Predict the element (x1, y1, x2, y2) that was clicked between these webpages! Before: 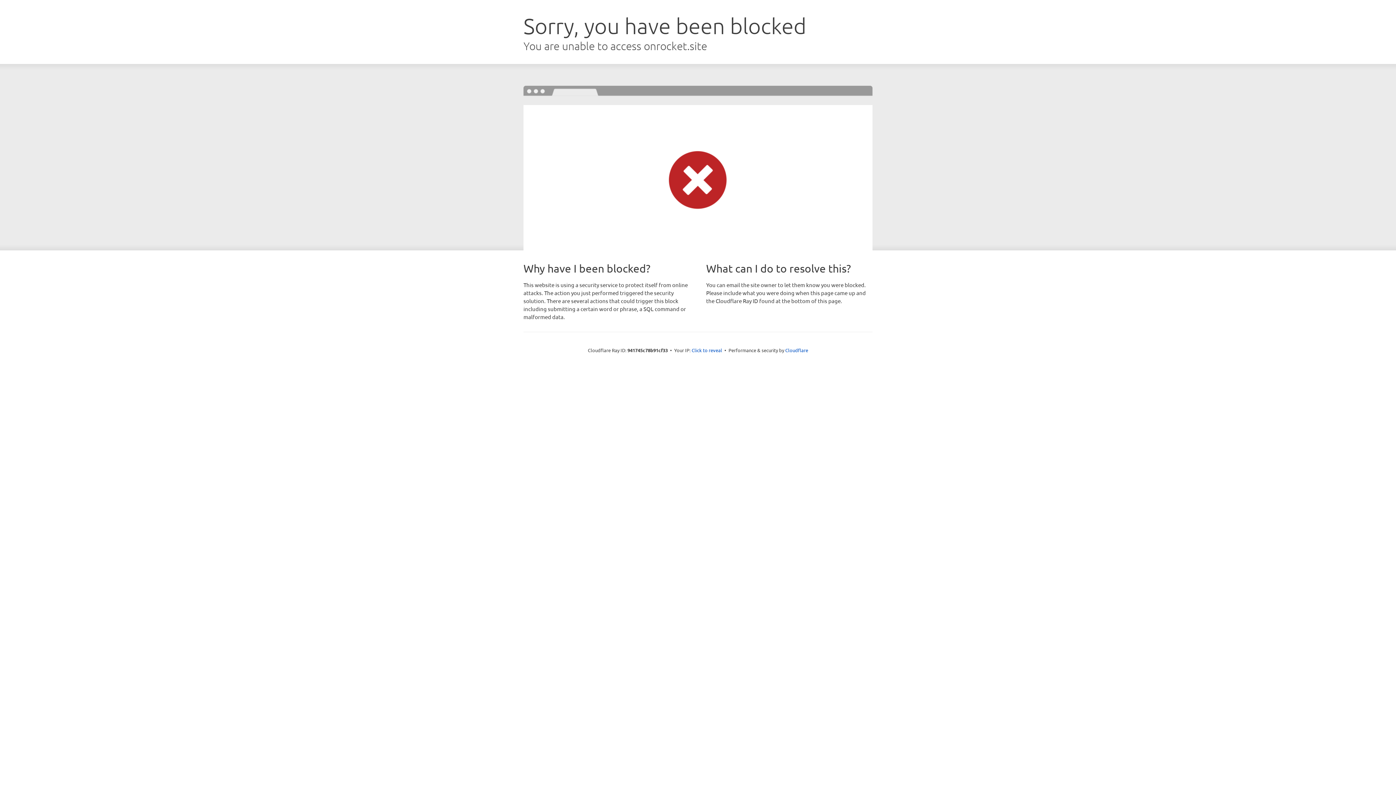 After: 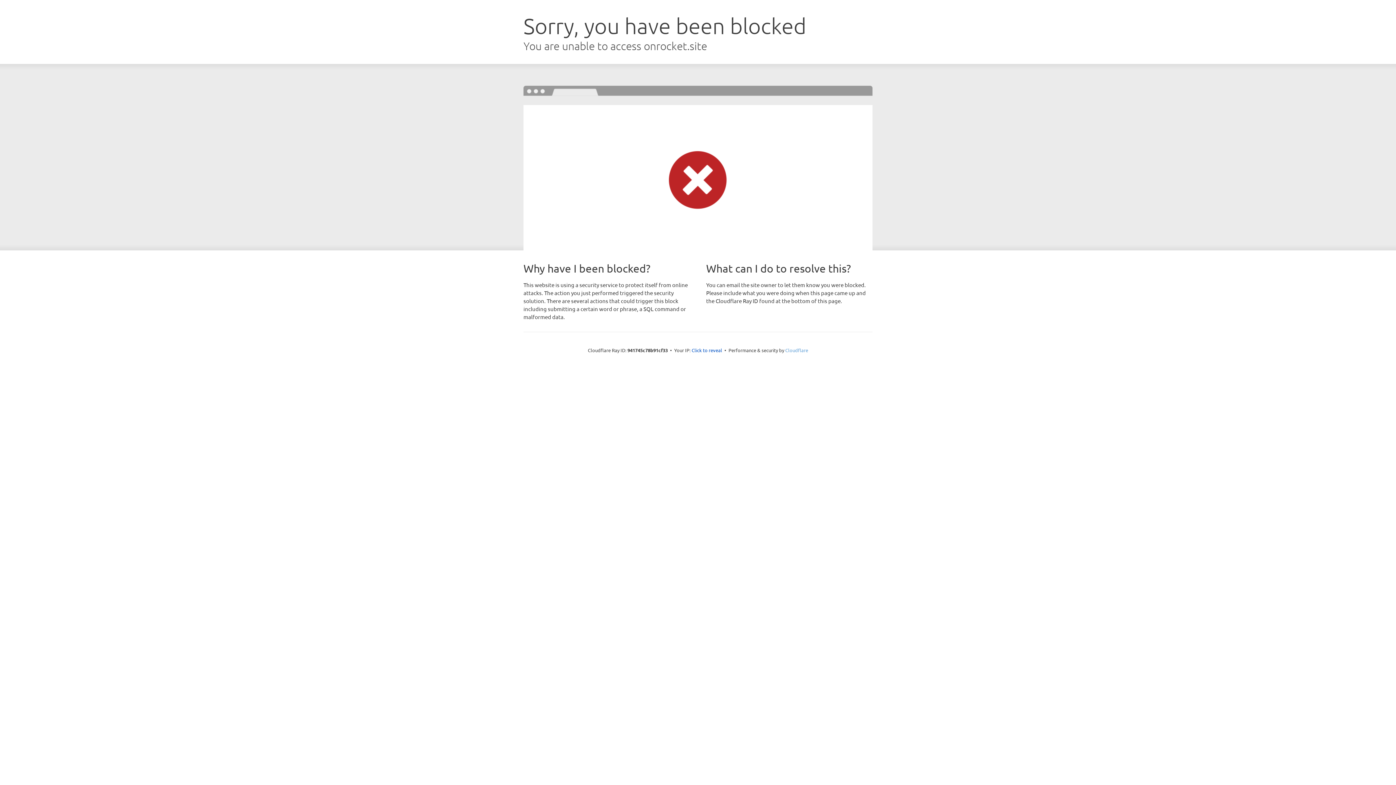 Action: bbox: (785, 347, 808, 353) label: Cloudflare